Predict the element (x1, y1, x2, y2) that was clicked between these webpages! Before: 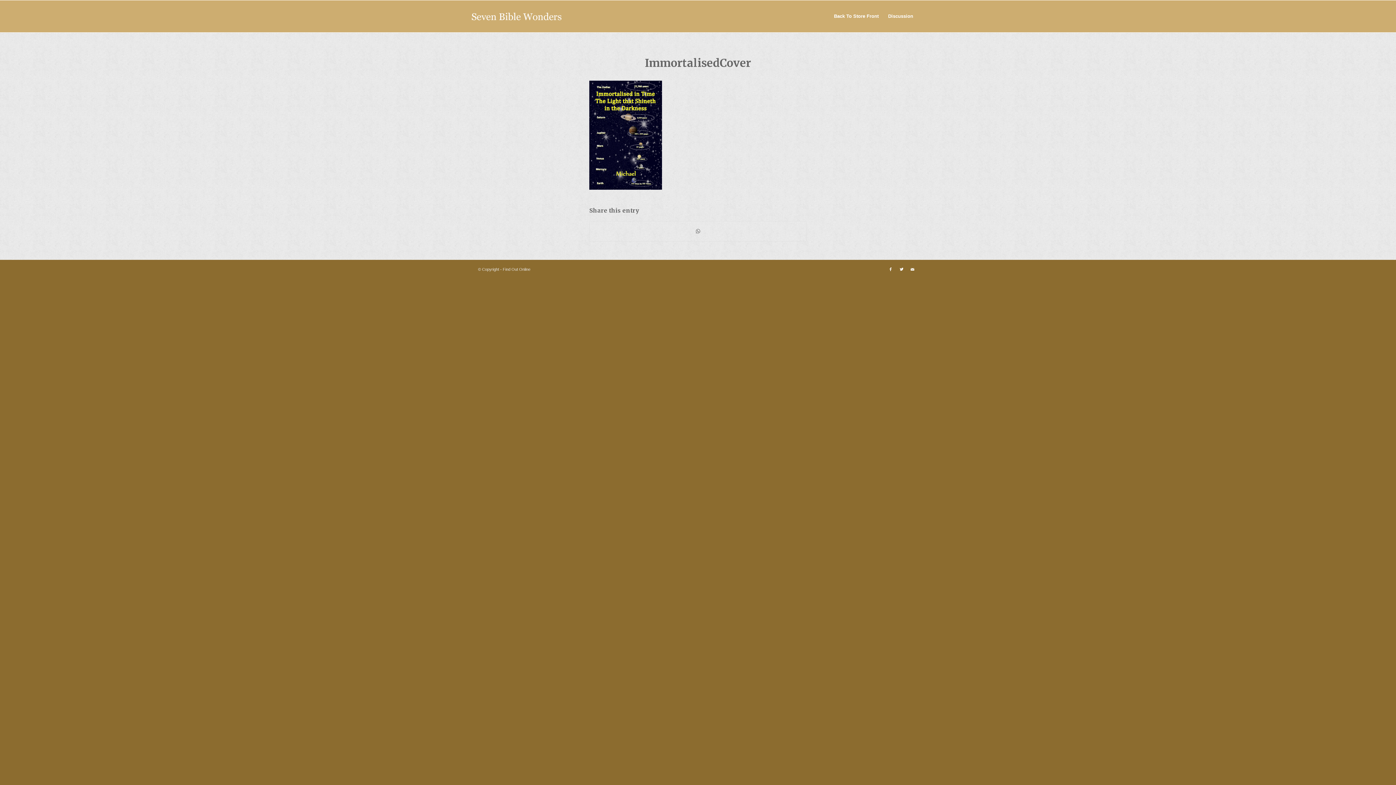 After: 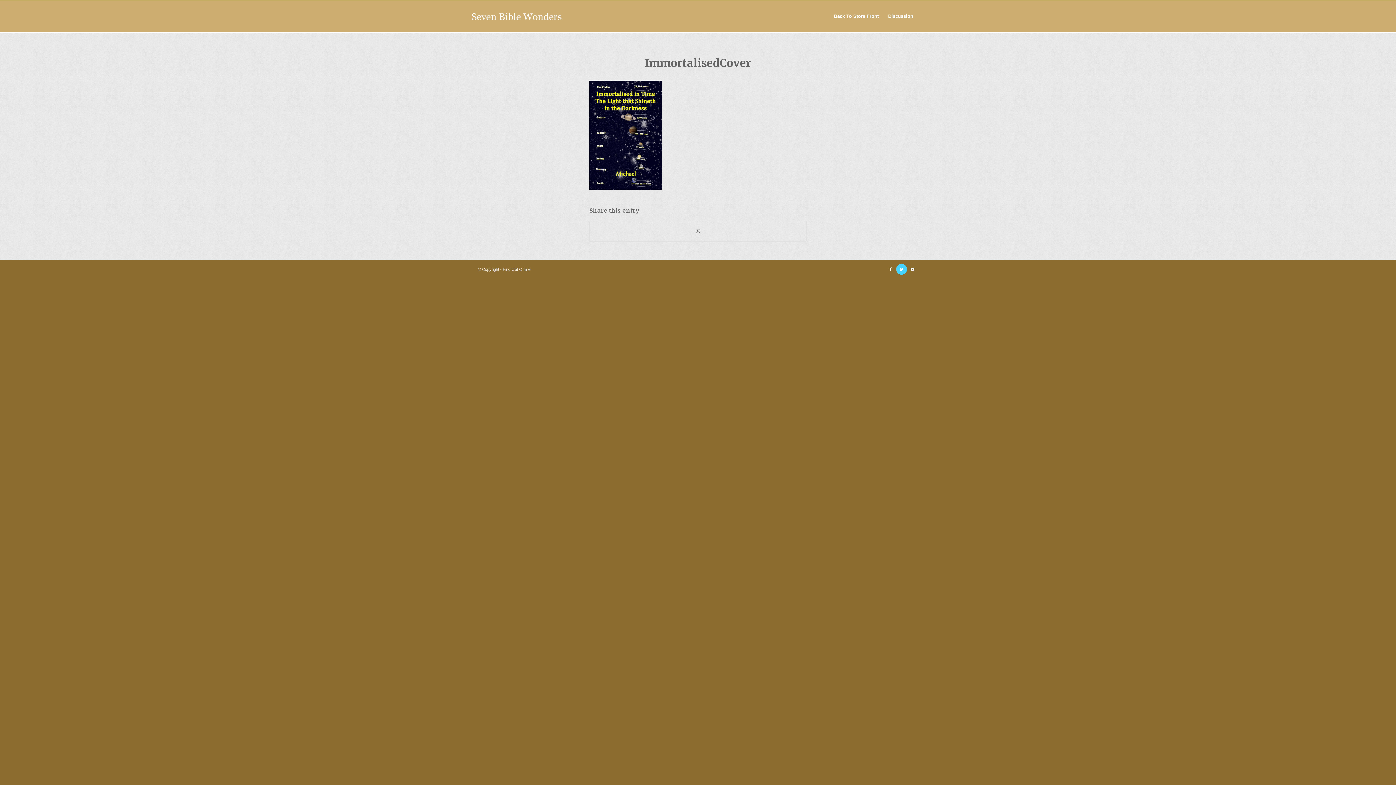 Action: label: Link to Twitter bbox: (896, 264, 907, 275)